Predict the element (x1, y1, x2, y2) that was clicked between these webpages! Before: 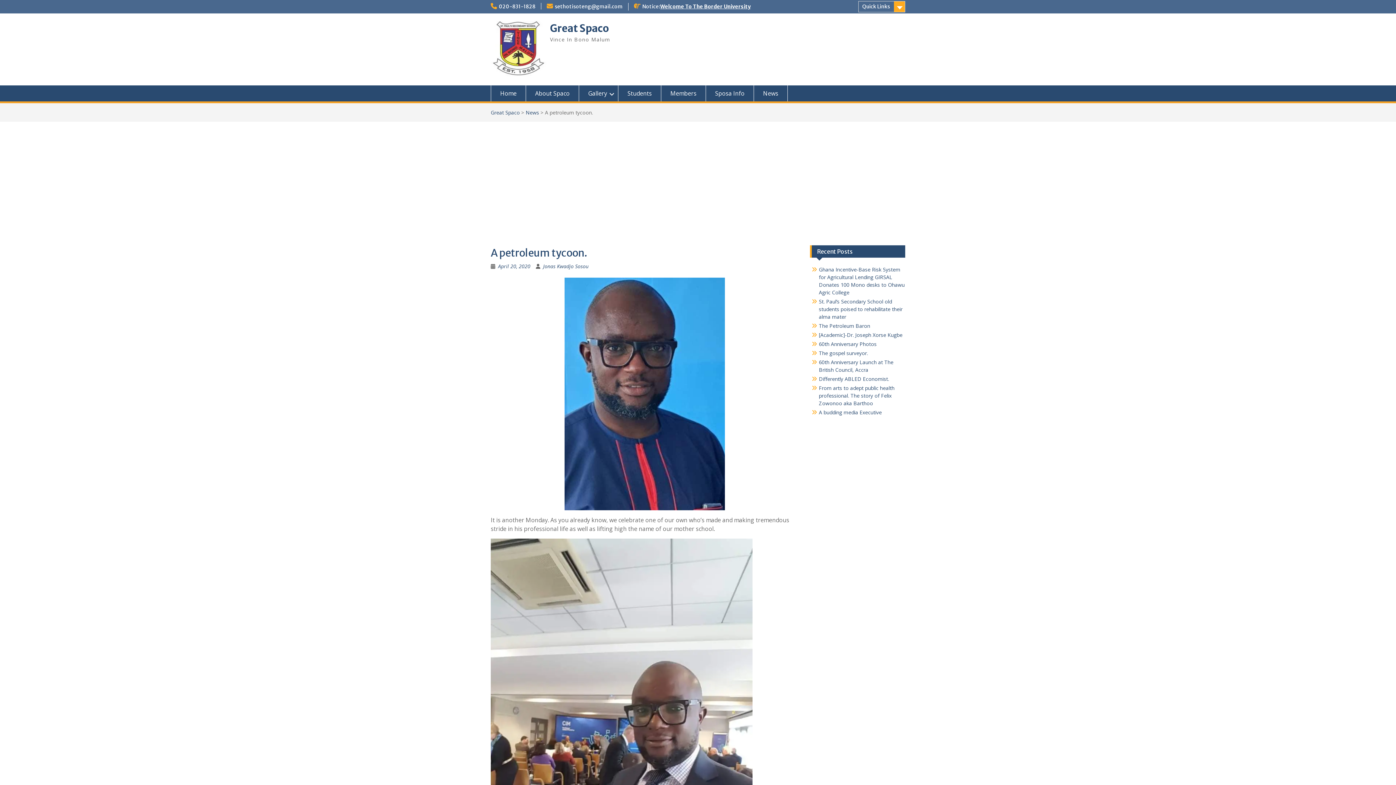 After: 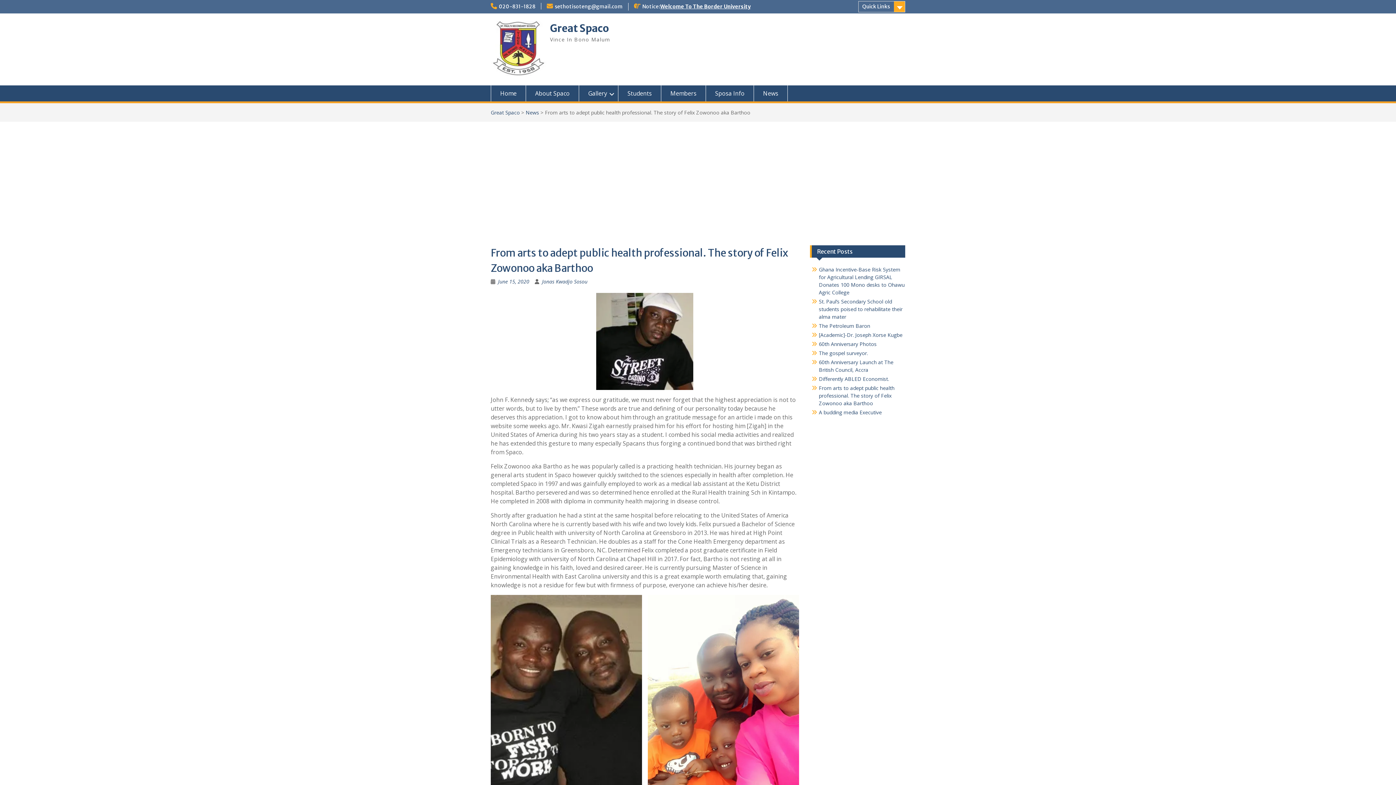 Action: bbox: (819, 384, 894, 406) label: From arts to adept public health professional. The story of Felix Zowonoo aka Barthoo